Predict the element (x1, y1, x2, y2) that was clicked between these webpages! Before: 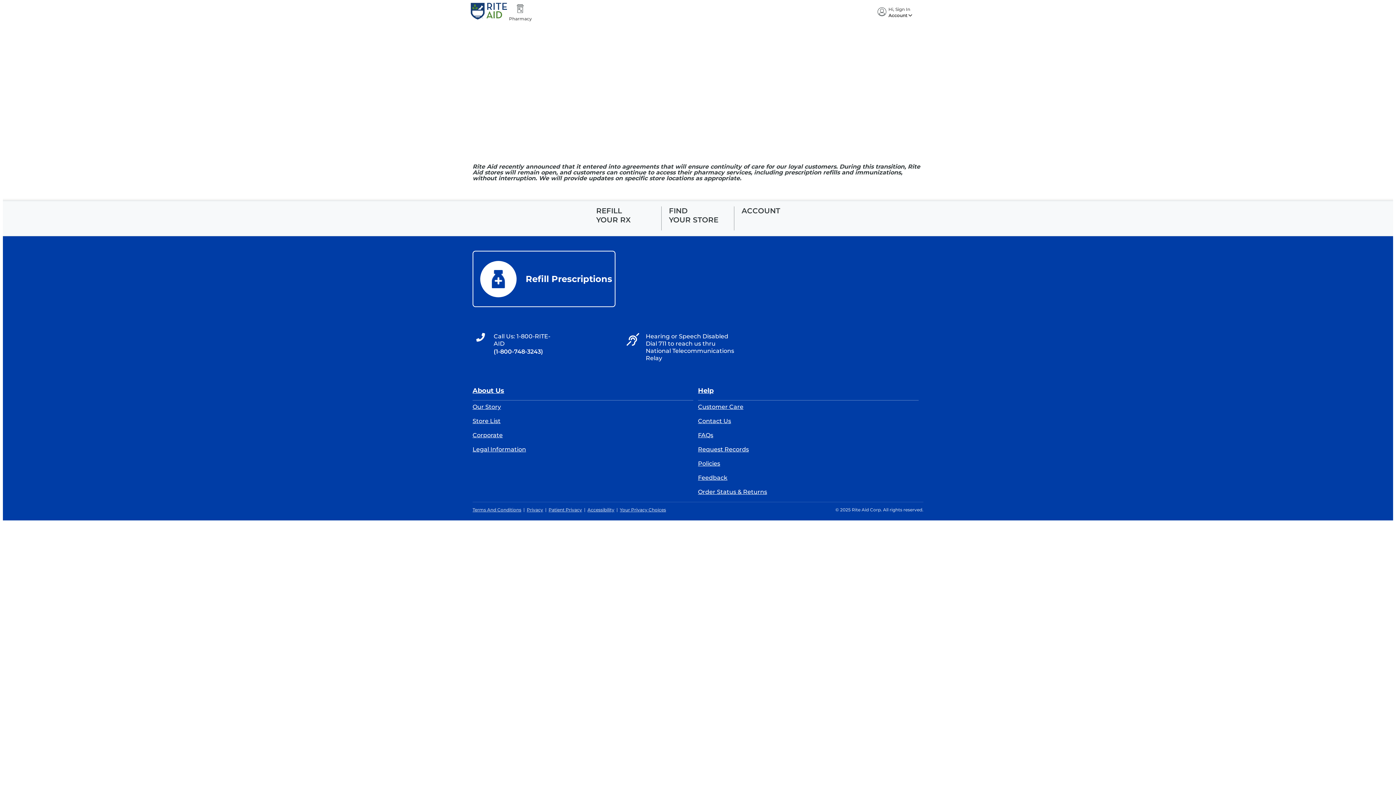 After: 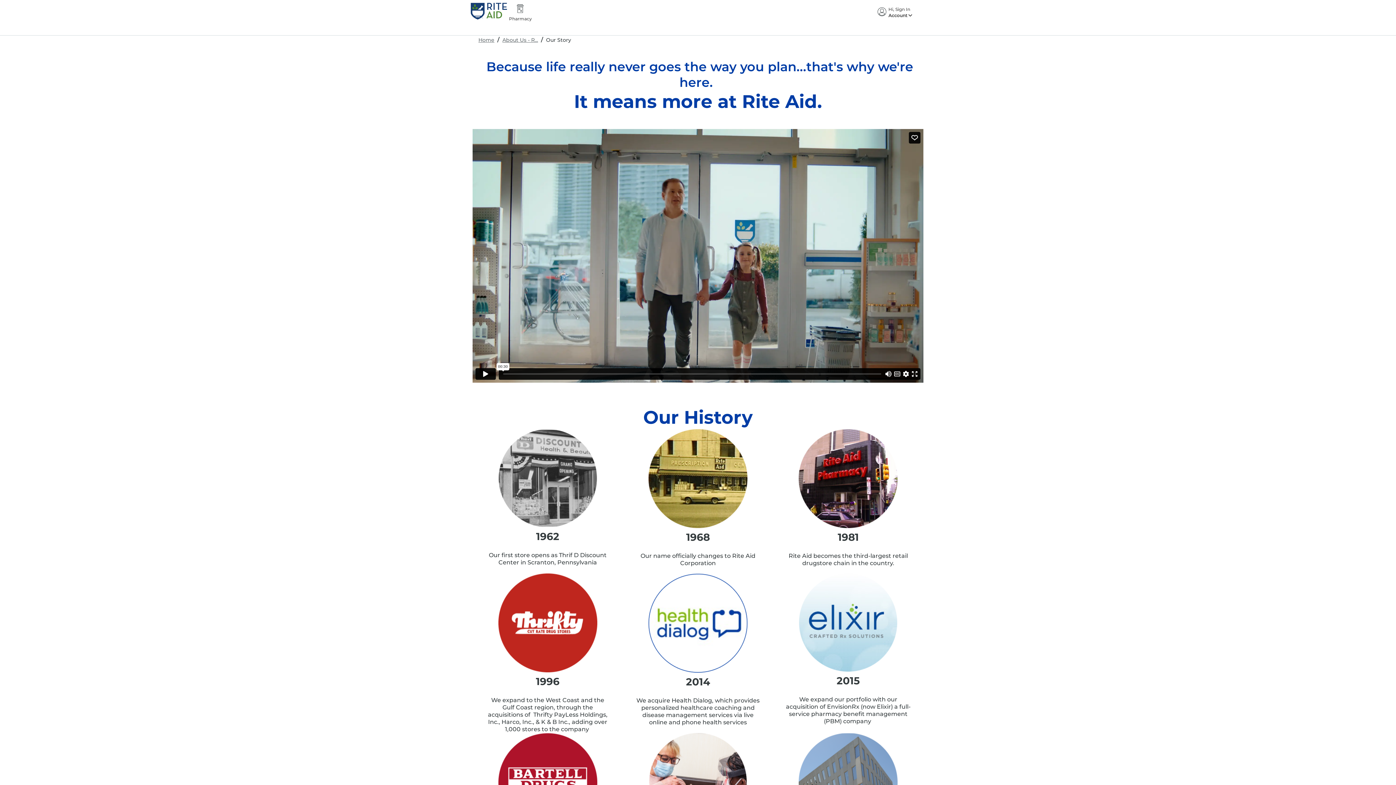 Action: label: Our Story bbox: (472, 403, 501, 410)